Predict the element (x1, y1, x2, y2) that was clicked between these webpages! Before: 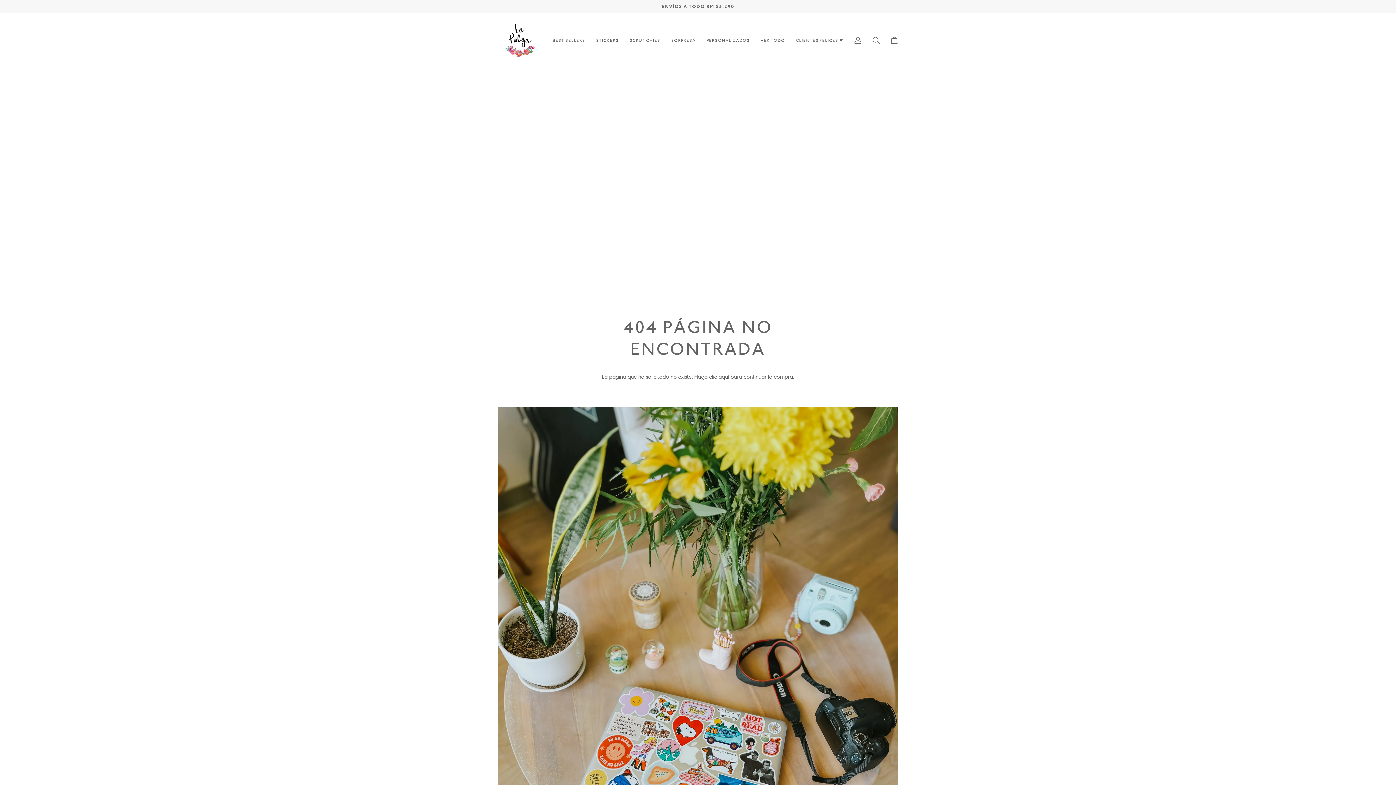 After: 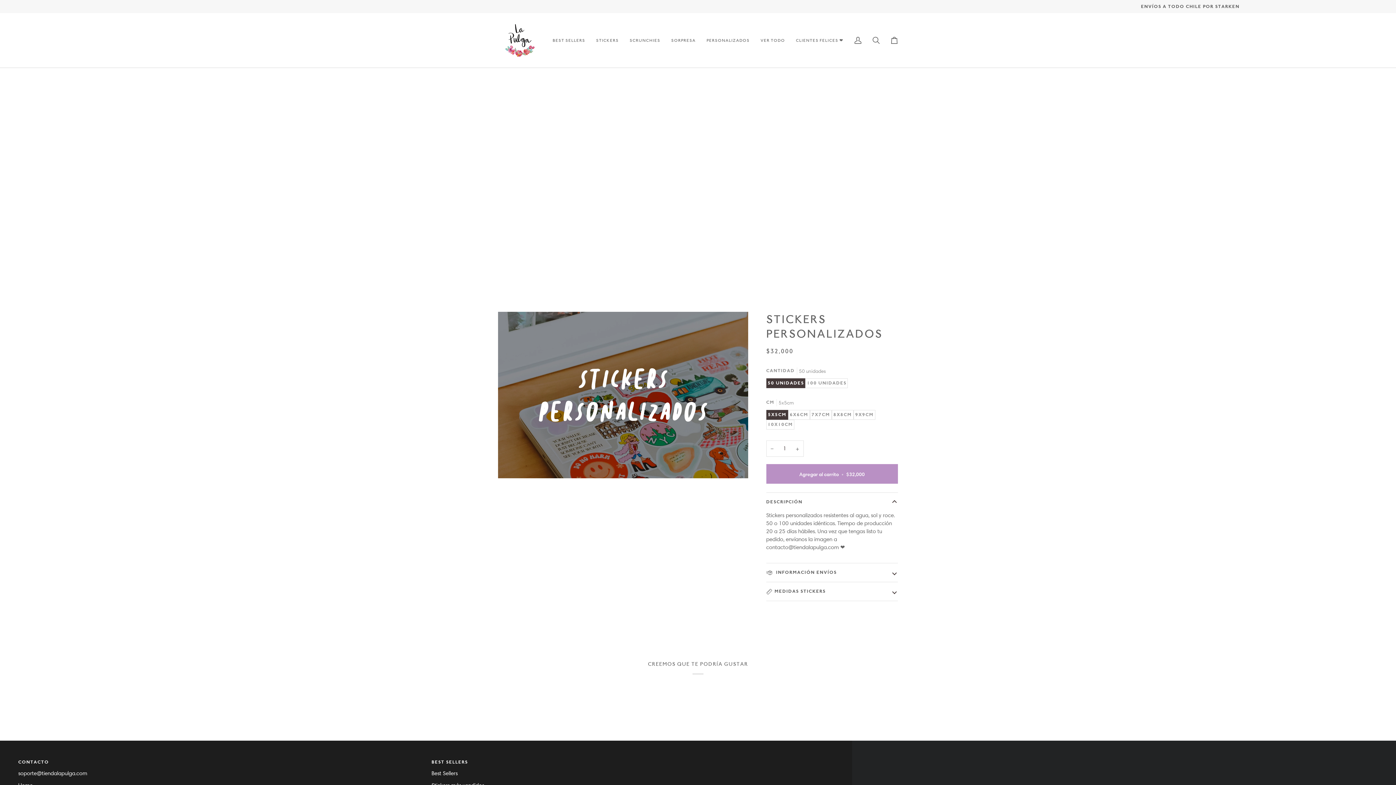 Action: label: PERSONALIZADOS bbox: (701, 13, 755, 67)